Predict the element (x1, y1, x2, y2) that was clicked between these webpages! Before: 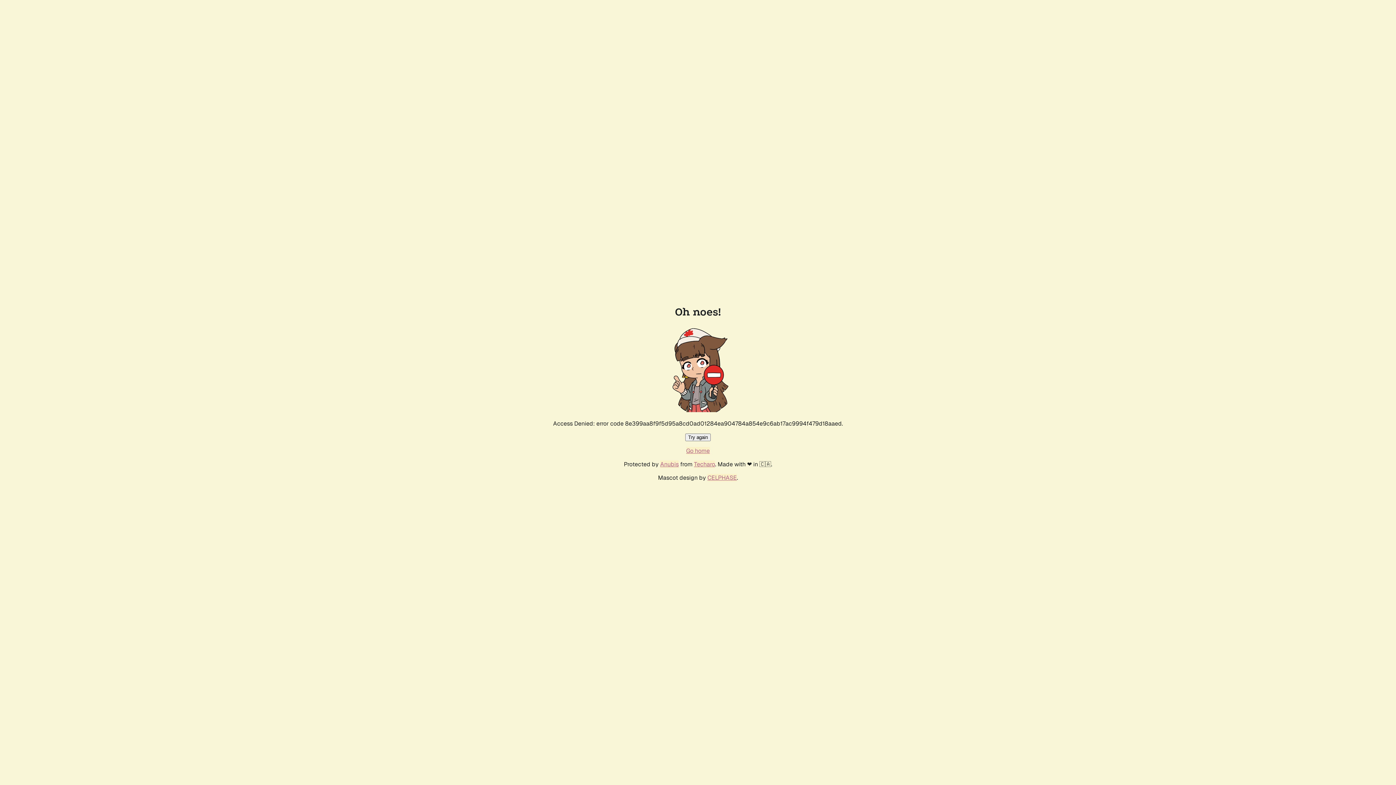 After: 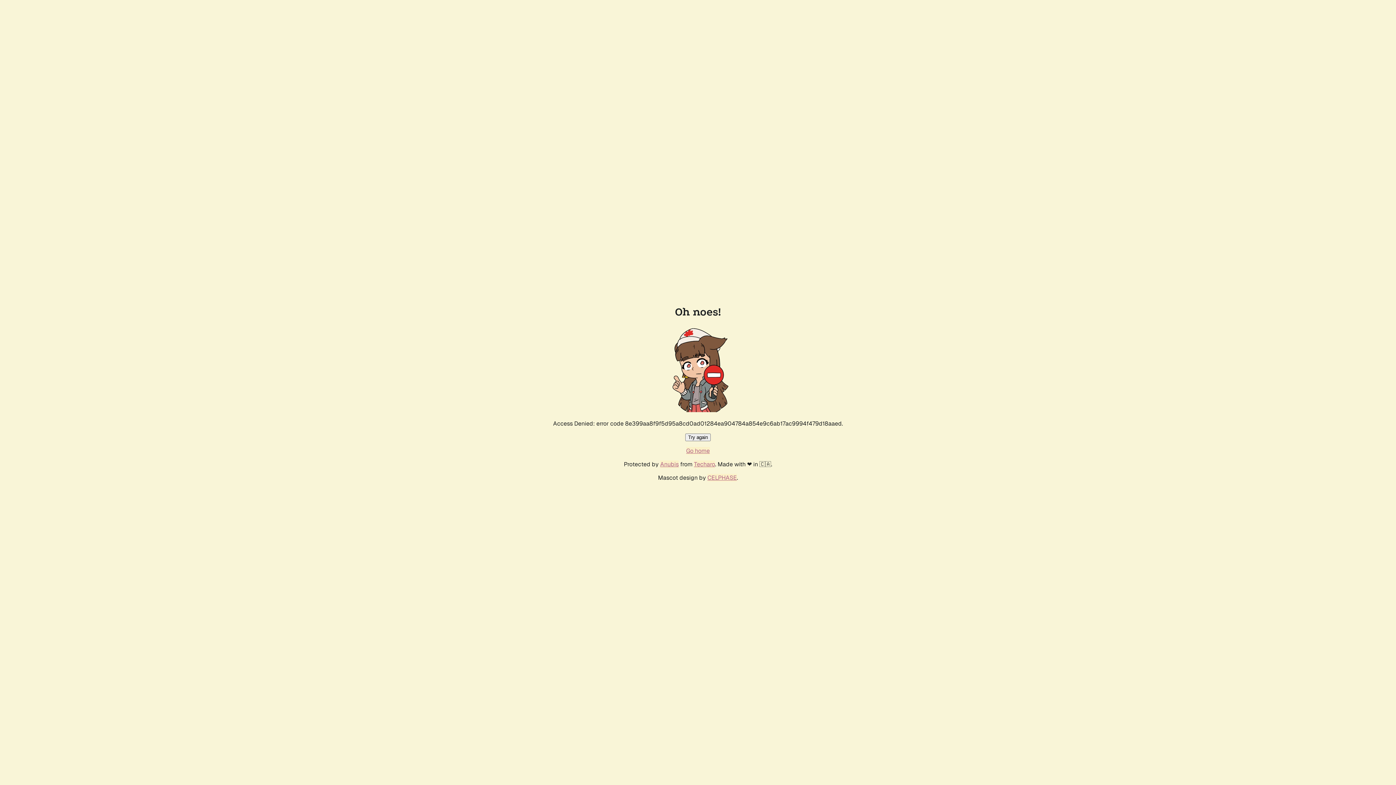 Action: bbox: (685, 433, 710, 441) label: Try again